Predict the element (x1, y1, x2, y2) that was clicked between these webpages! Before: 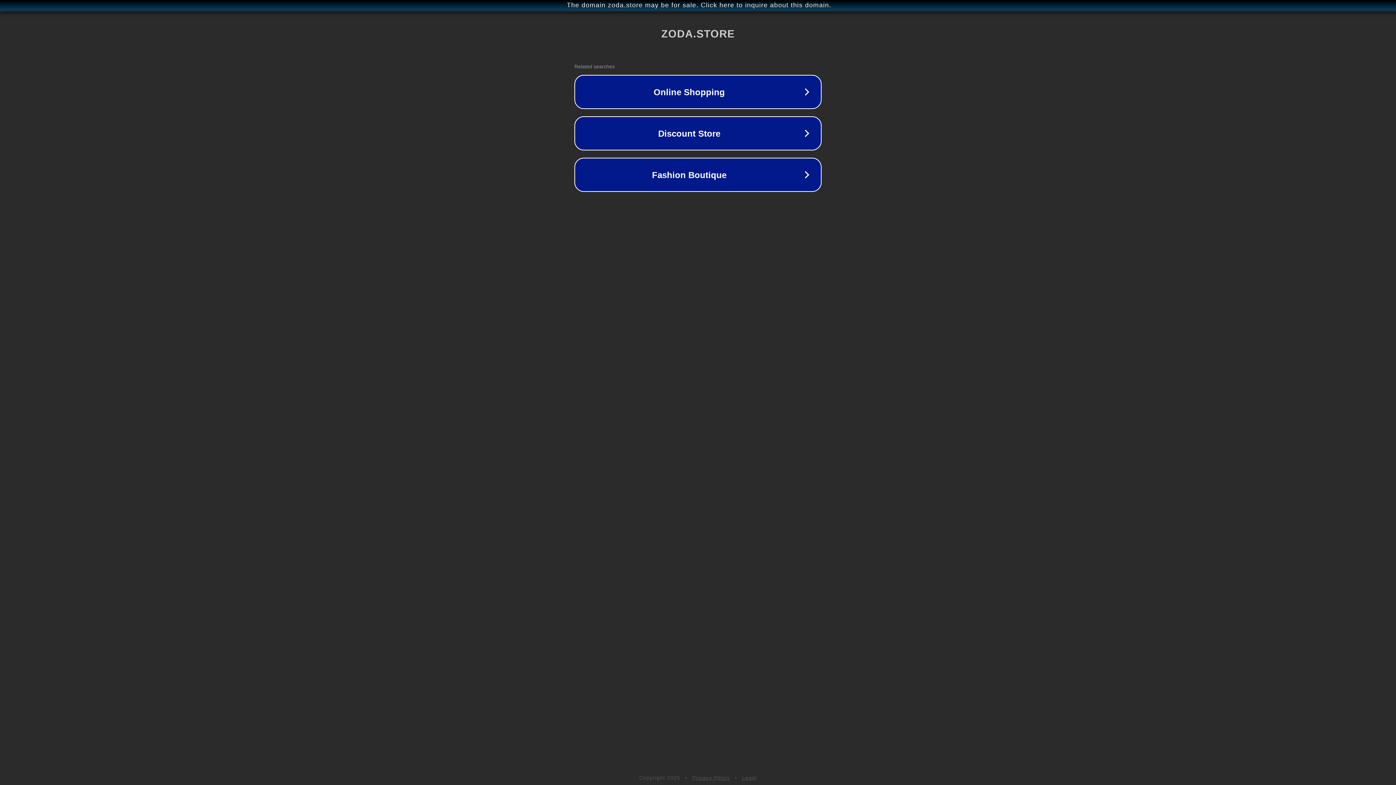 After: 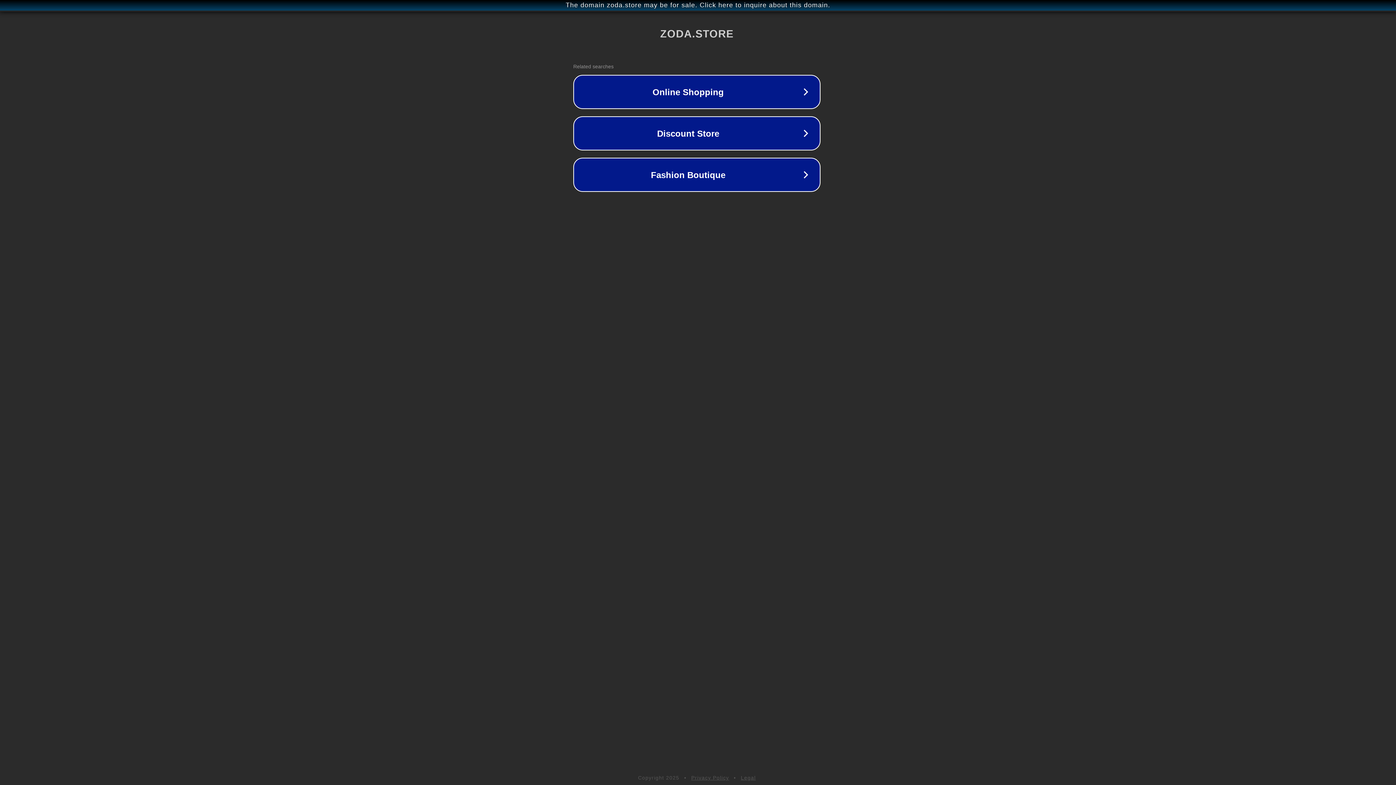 Action: label: The domain zoda.store may be for sale. Click here to inquire about this domain. bbox: (1, 1, 1397, 9)